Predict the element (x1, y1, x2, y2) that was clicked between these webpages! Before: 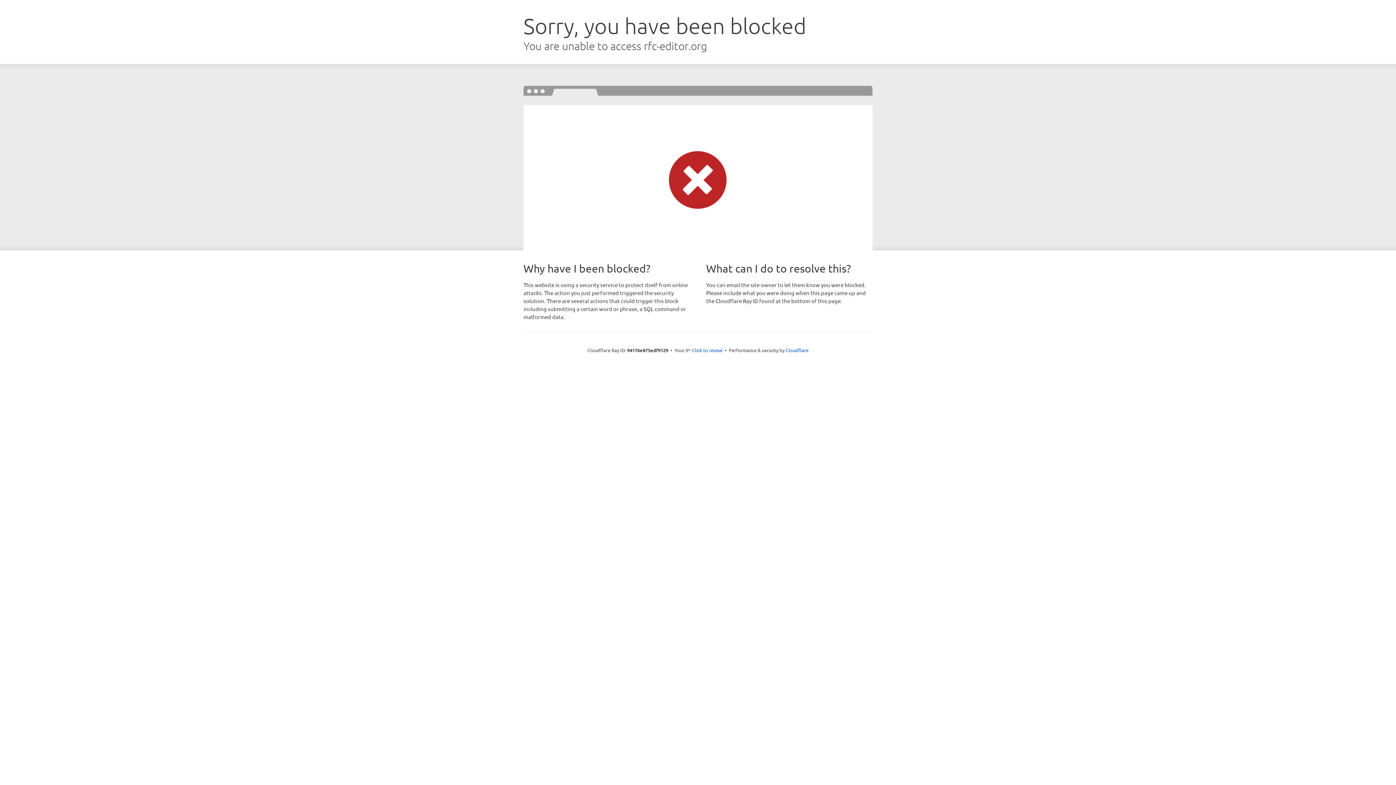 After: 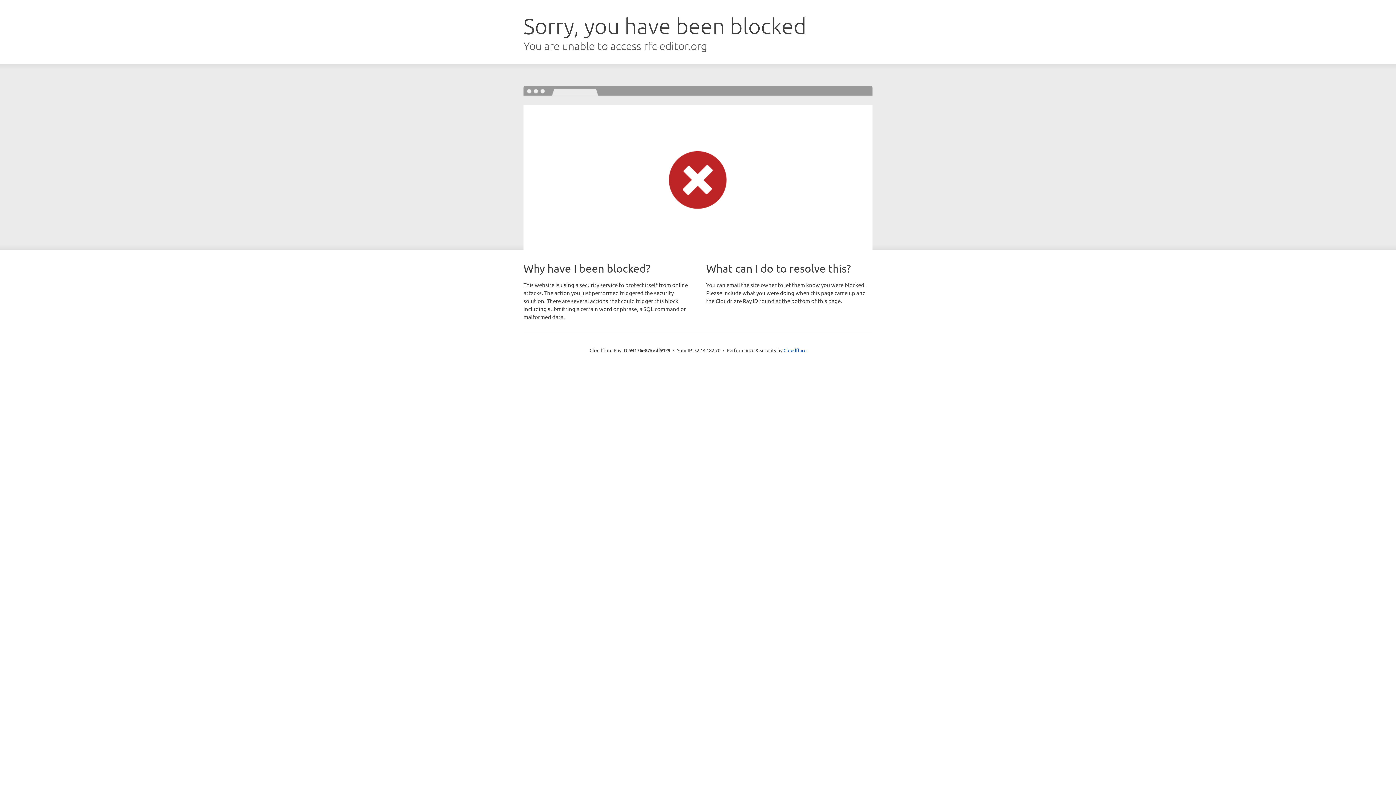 Action: label: Click to reveal bbox: (692, 346, 722, 353)